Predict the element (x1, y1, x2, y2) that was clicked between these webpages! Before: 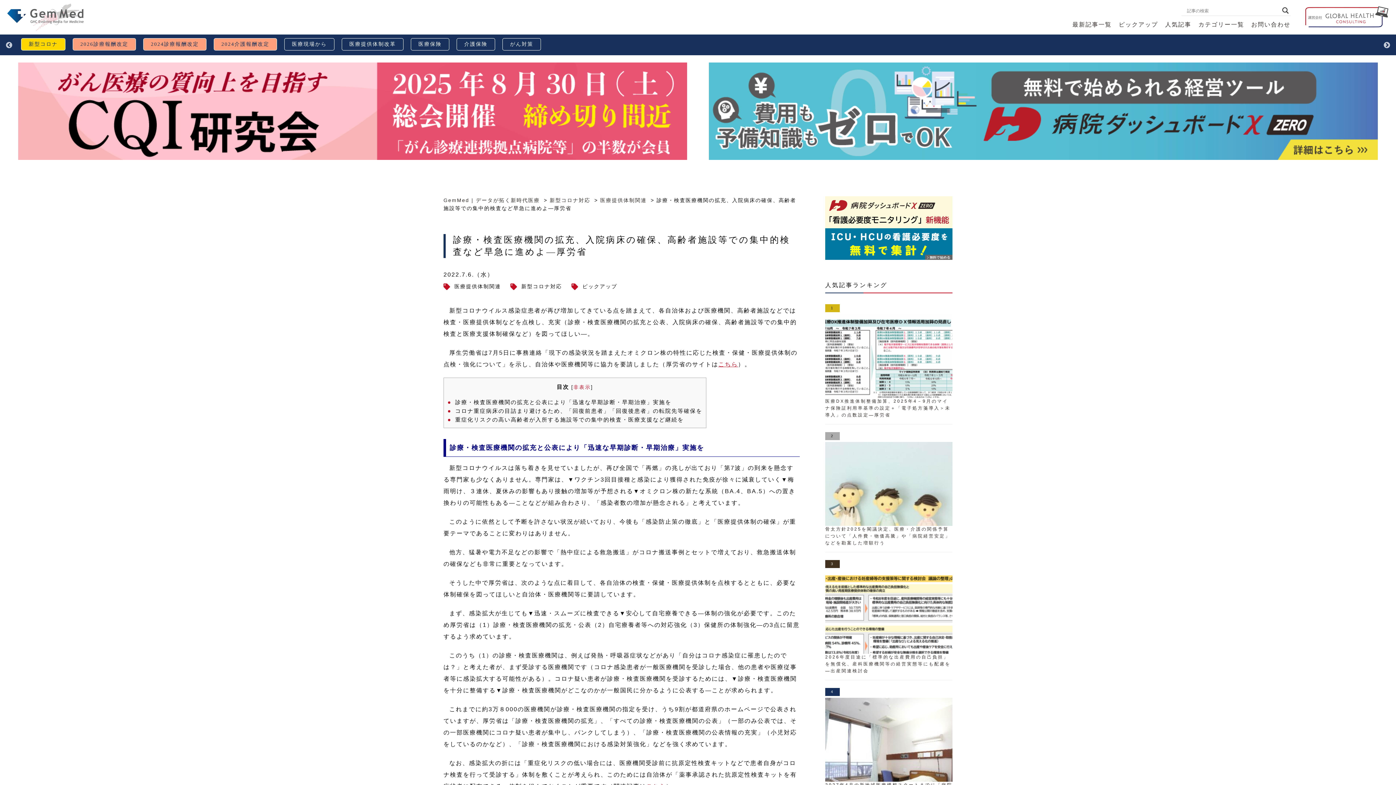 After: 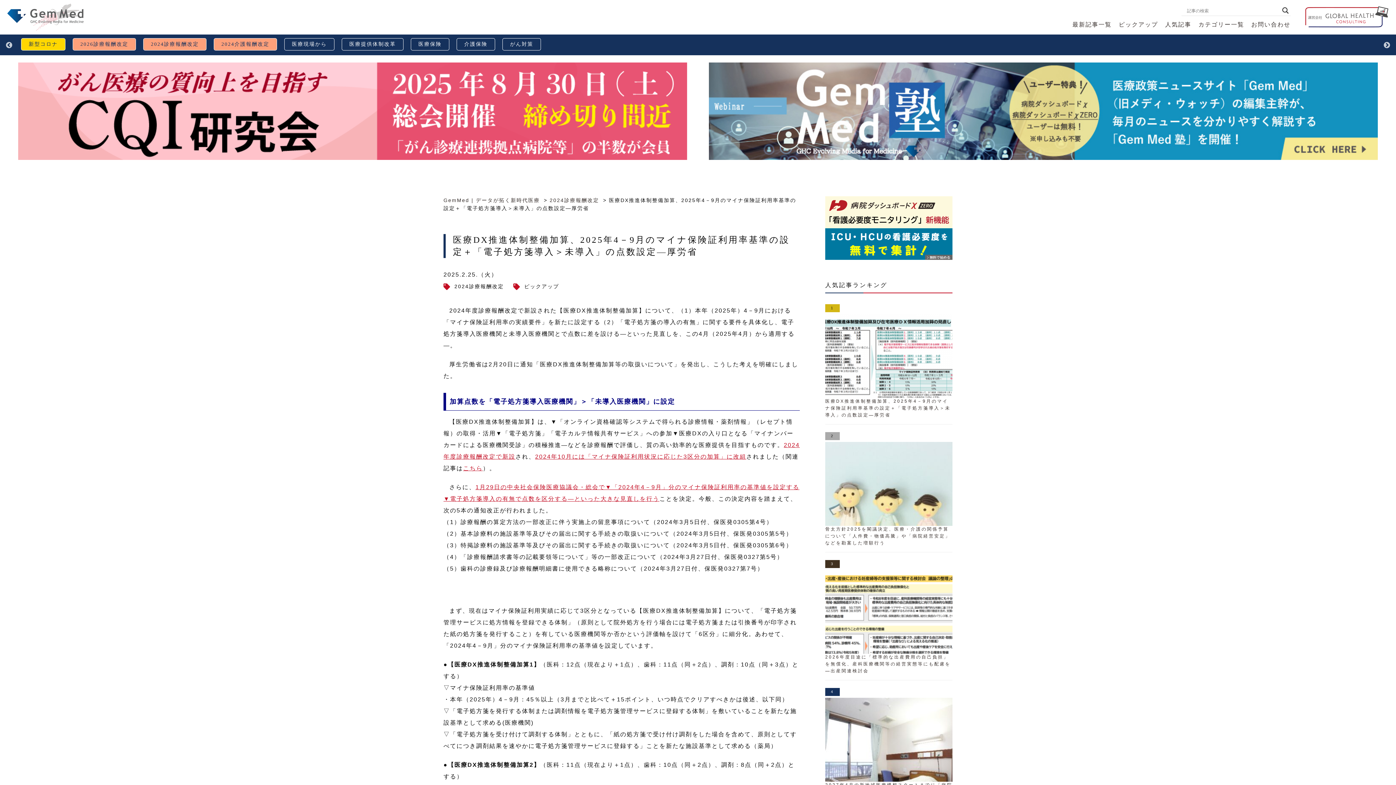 Action: bbox: (825, 314, 952, 419) label: 医療DX推進体制整備加算、2025年4－9月のマイナ保険証利用率基準の設定＋「電子処方箋導入＞未導入」の点数設定—厚労省